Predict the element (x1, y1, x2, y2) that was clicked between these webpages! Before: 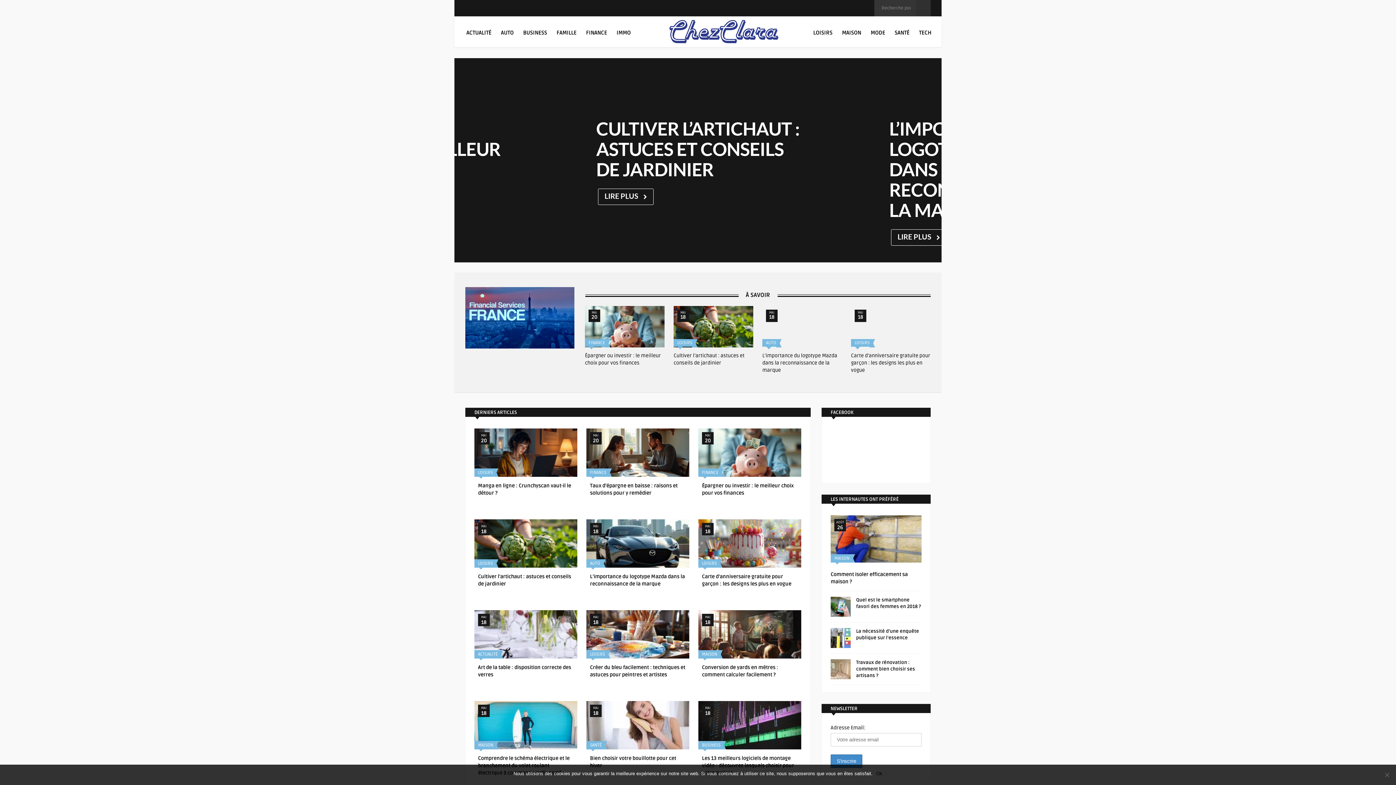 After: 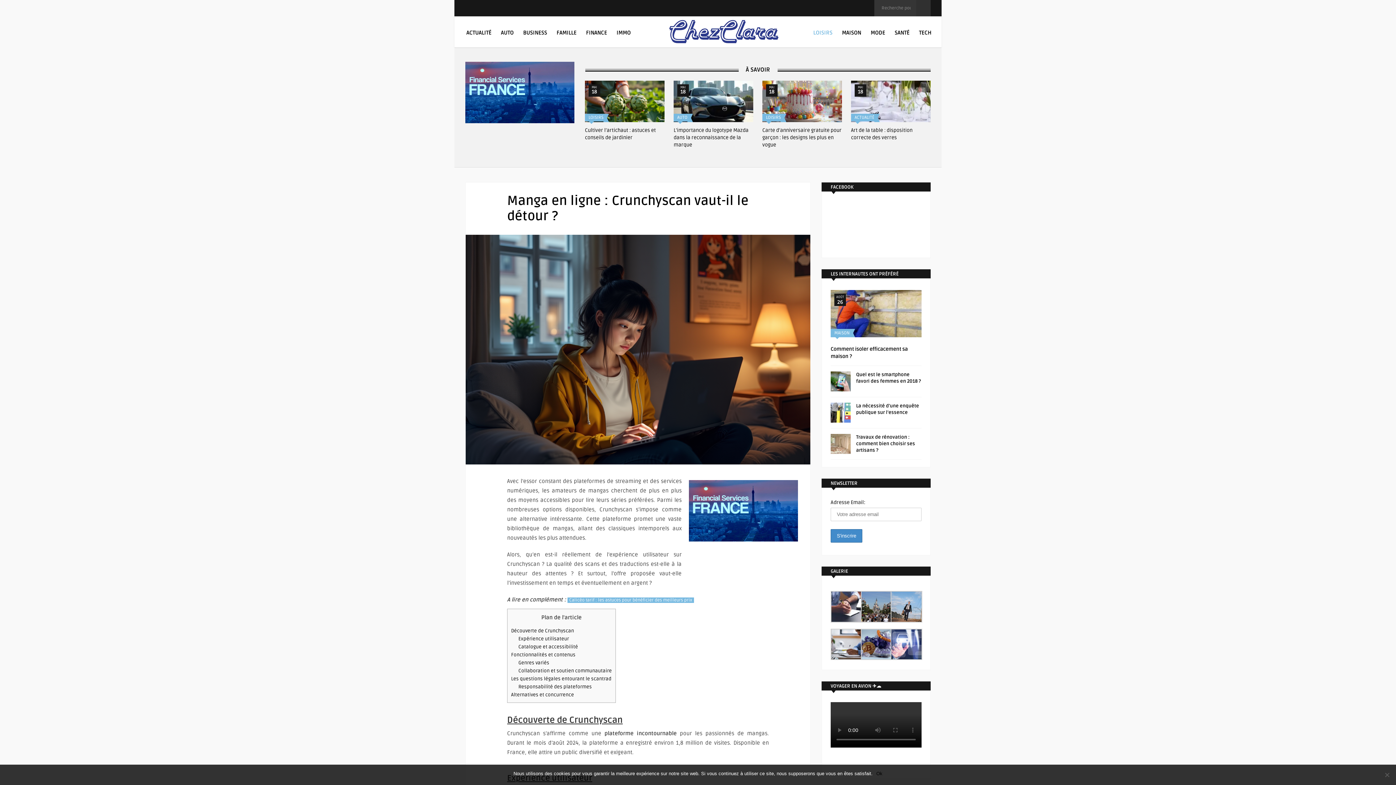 Action: bbox: (474, 472, 577, 478)